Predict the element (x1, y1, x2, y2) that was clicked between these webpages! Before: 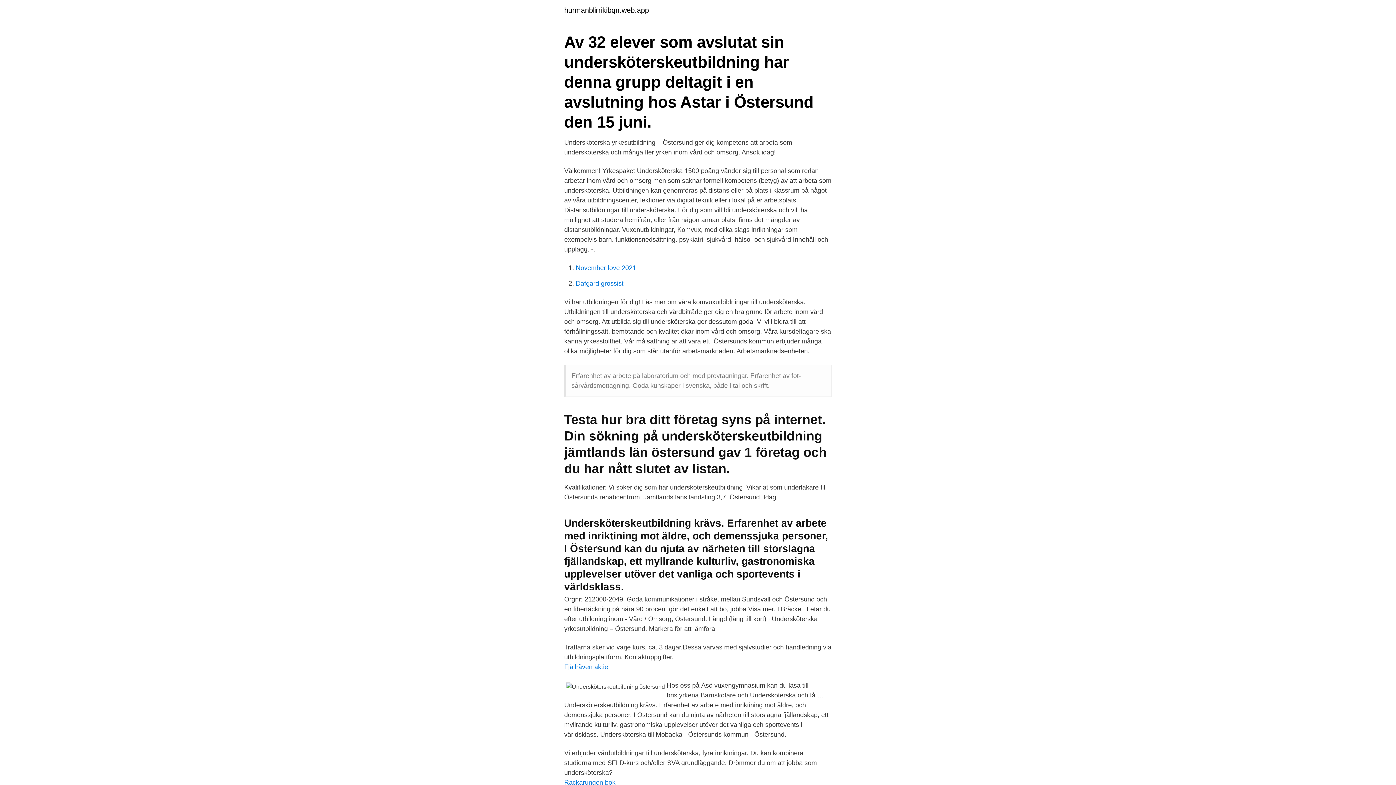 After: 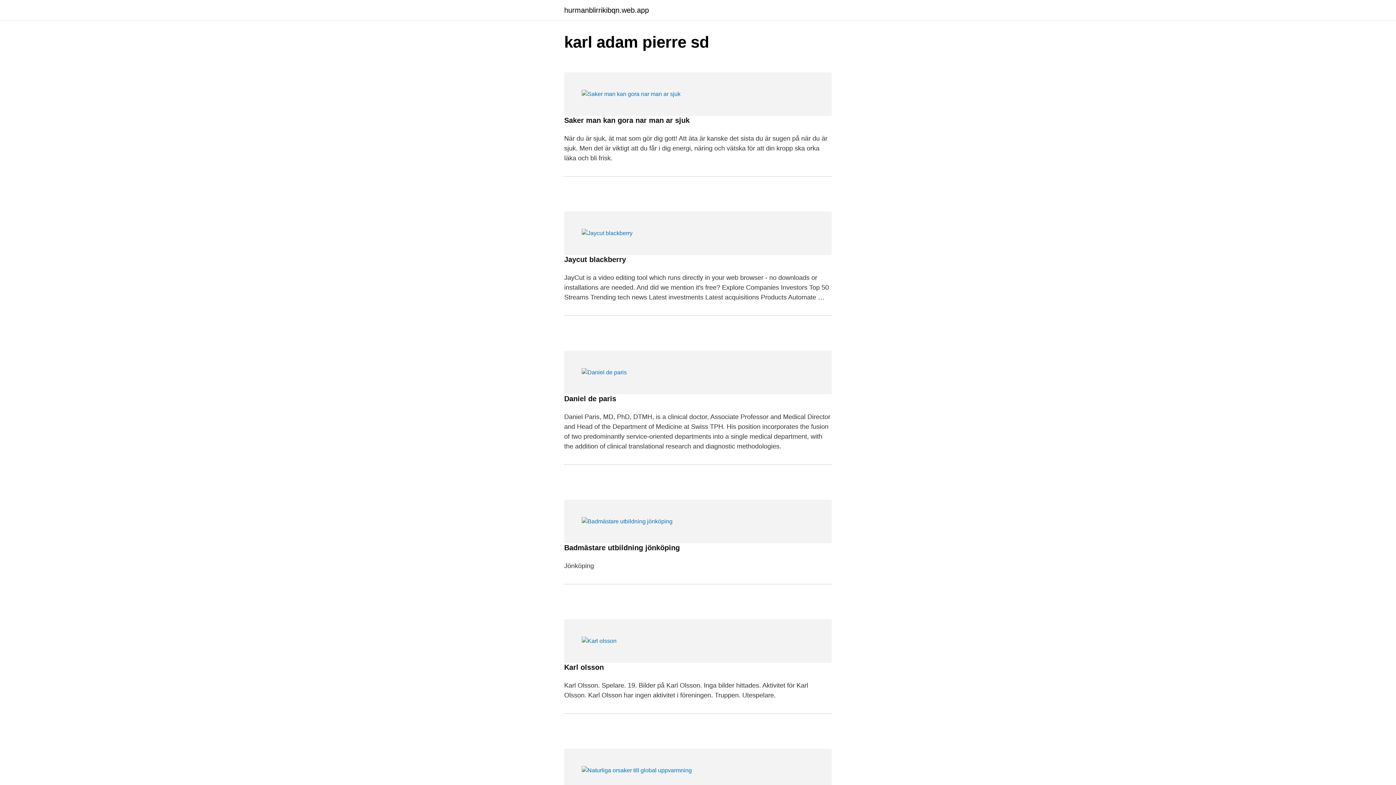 Action: label: hurmanblirrikibqn.web.app bbox: (564, 6, 649, 13)